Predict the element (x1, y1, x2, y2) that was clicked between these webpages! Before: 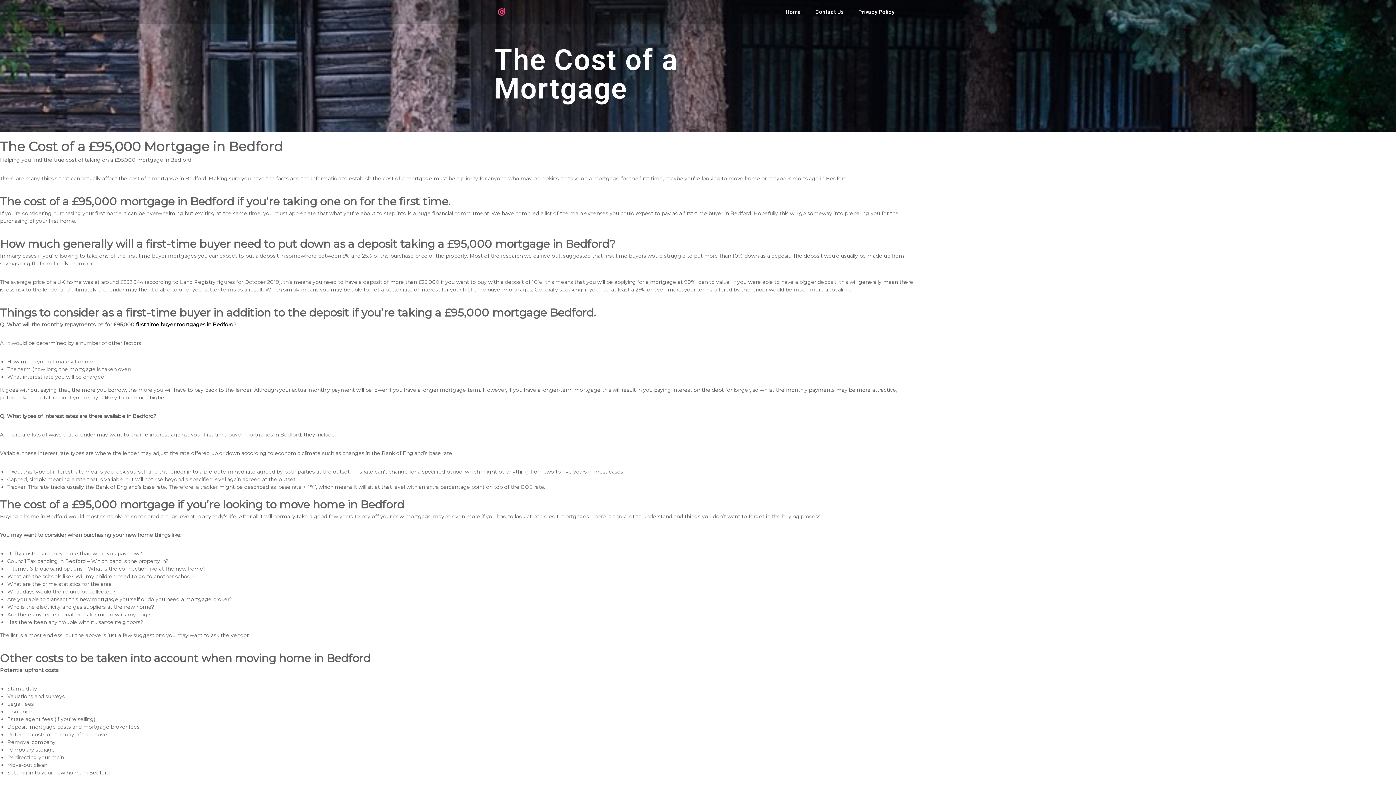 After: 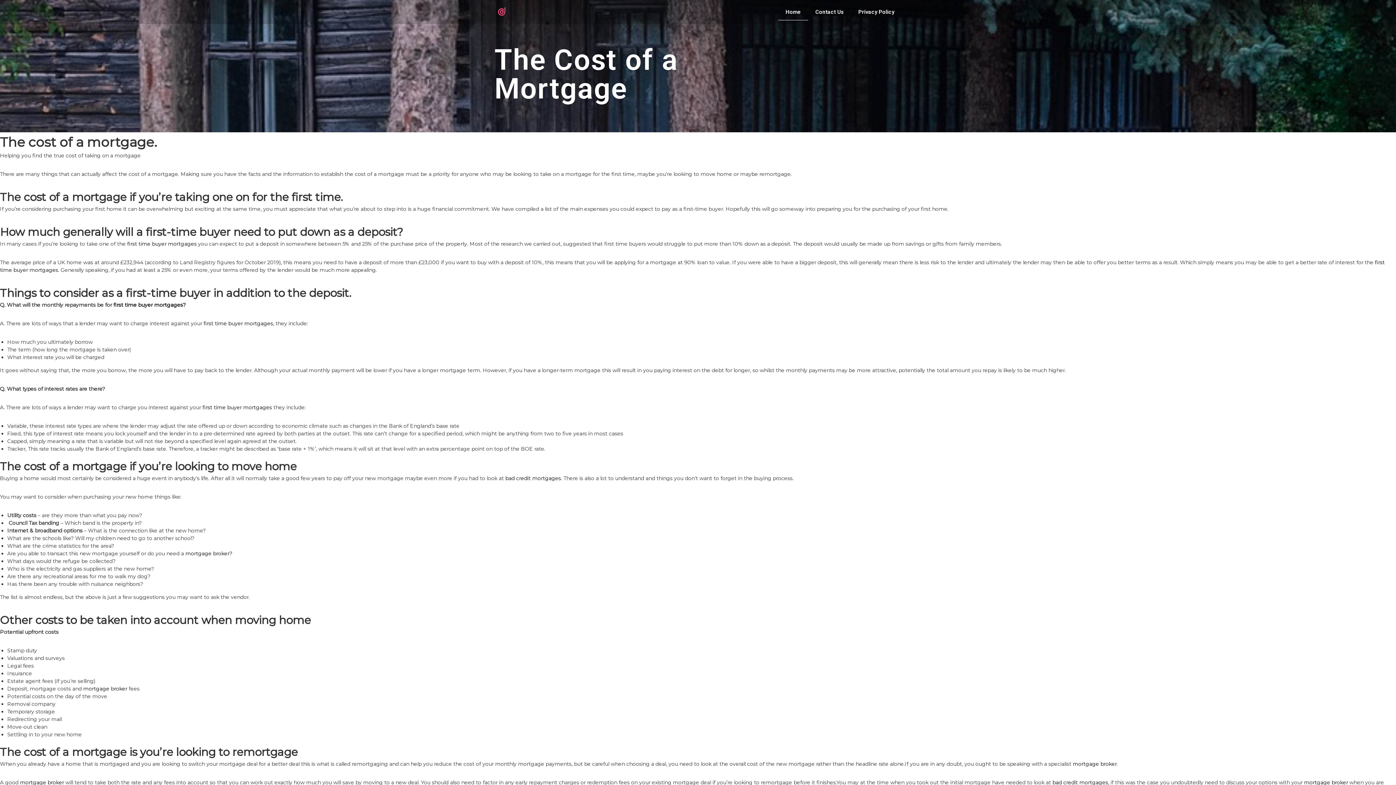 Action: label: Home bbox: (778, 3, 808, 20)